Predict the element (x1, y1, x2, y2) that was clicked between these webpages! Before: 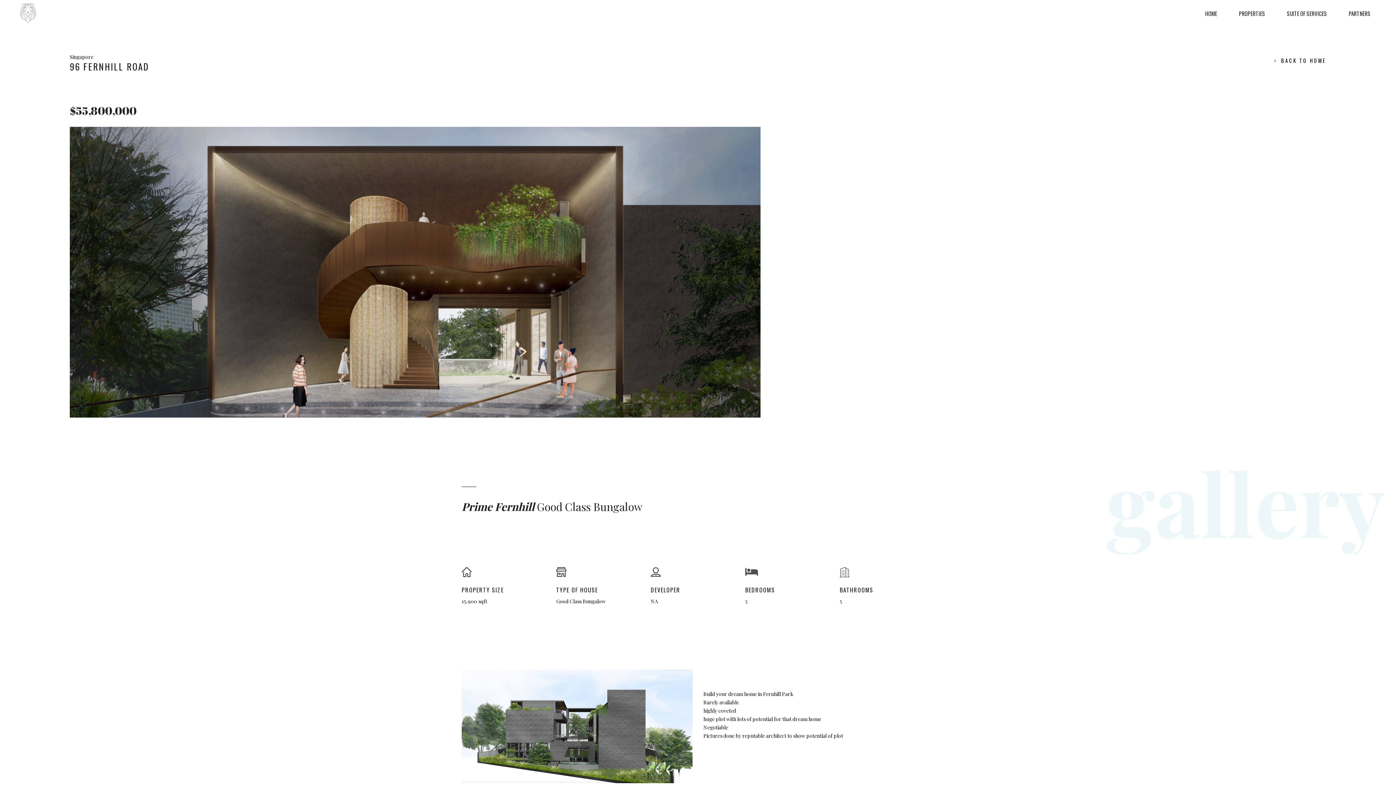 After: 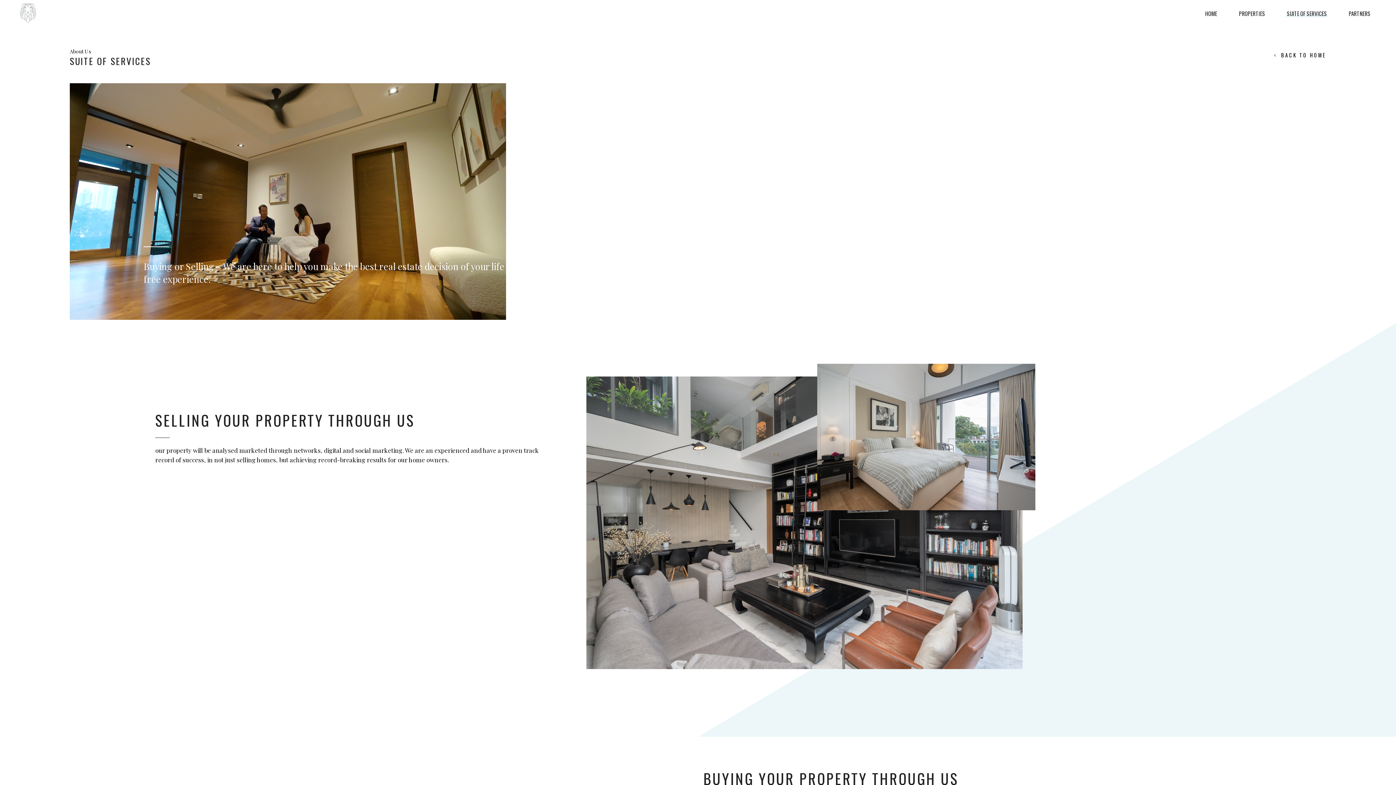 Action: label: SUITE OF SERVICES bbox: (1276, 8, 1338, 18)